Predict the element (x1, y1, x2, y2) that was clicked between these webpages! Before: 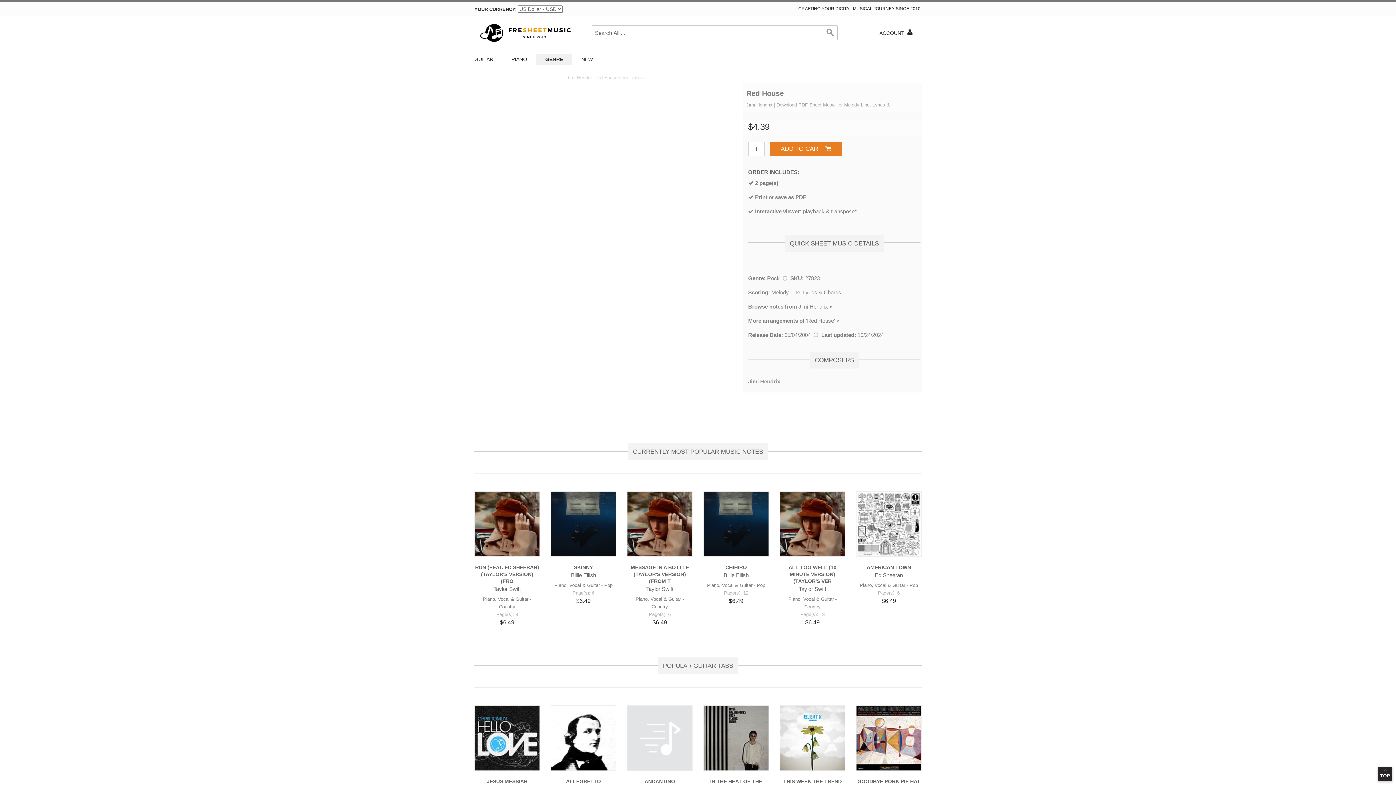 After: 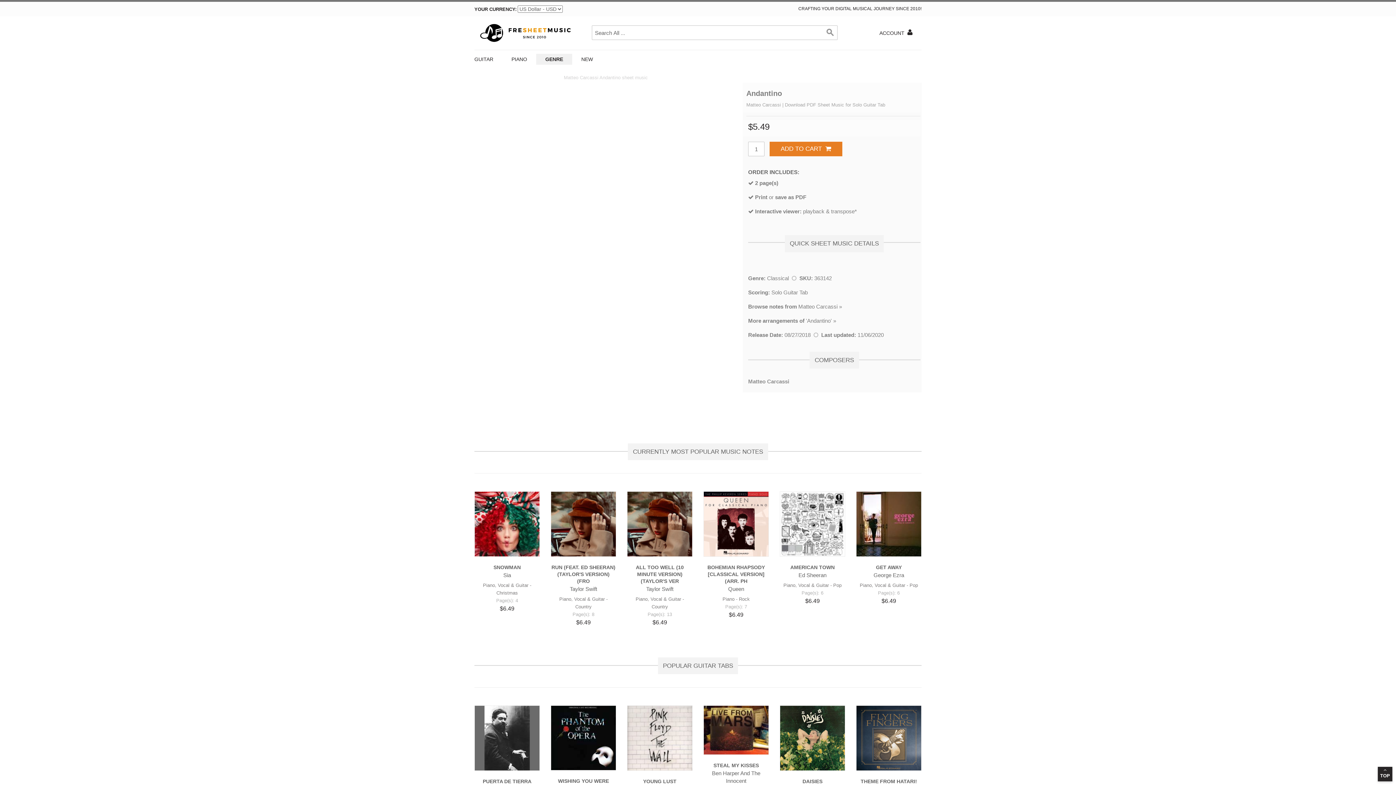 Action: bbox: (627, 706, 692, 770)